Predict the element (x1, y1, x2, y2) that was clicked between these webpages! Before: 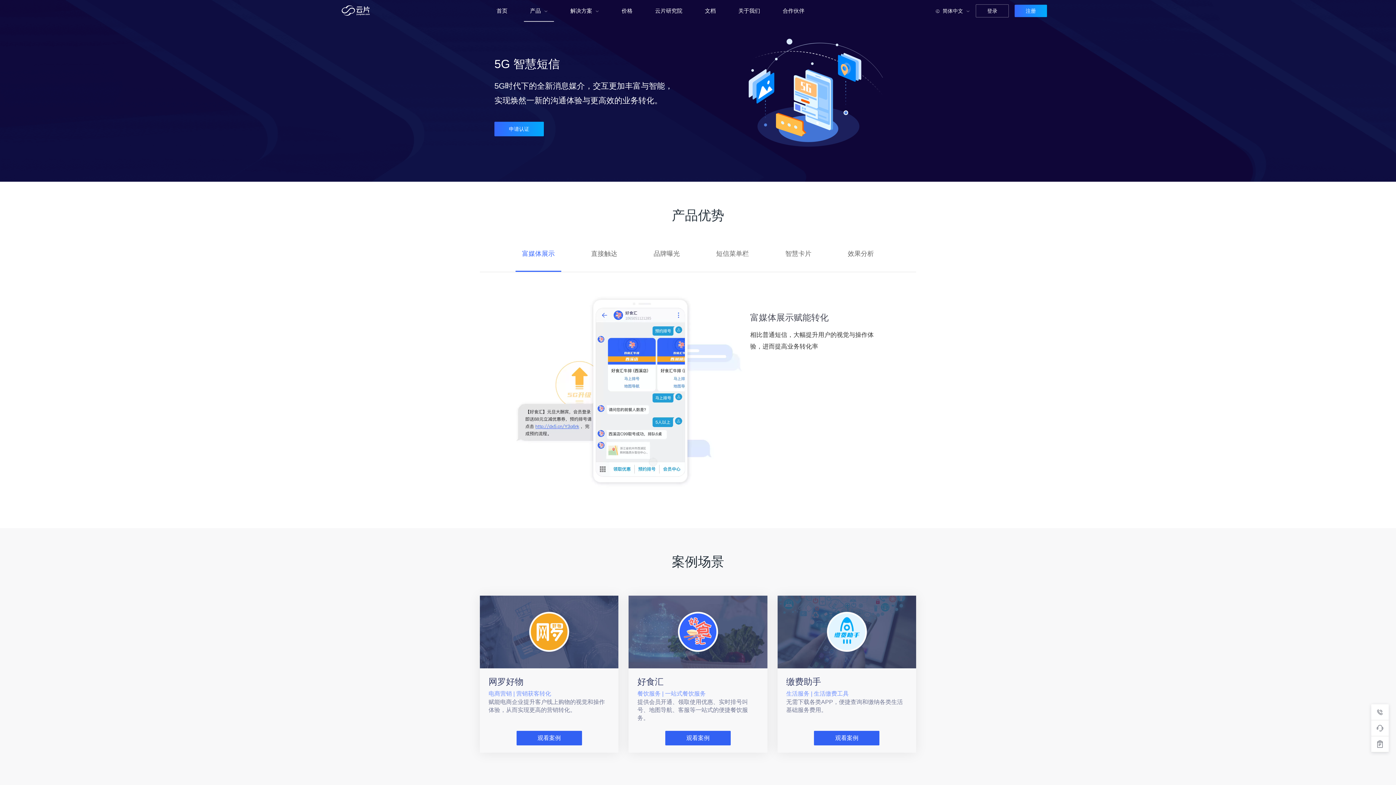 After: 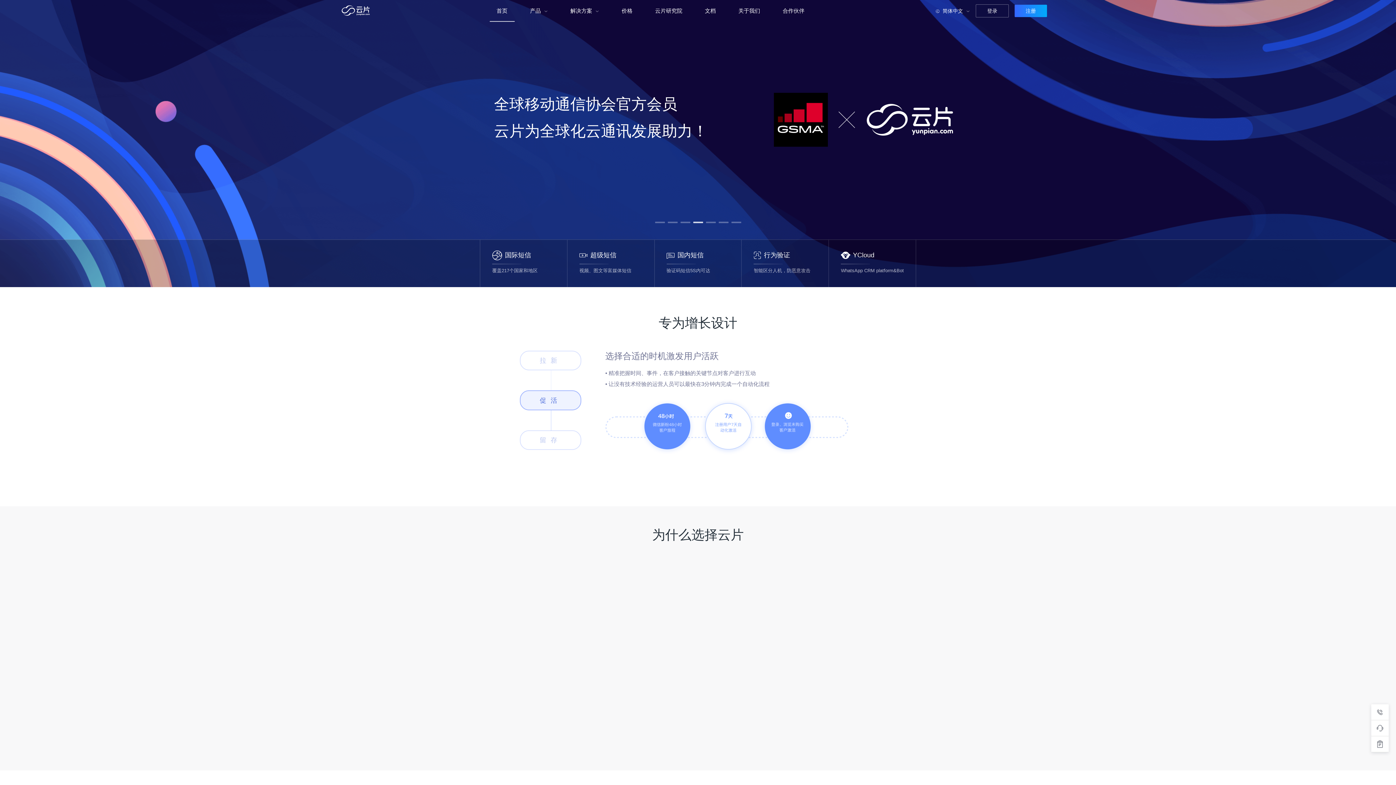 Action: label: 首页 bbox: (491, 0, 513, 21)